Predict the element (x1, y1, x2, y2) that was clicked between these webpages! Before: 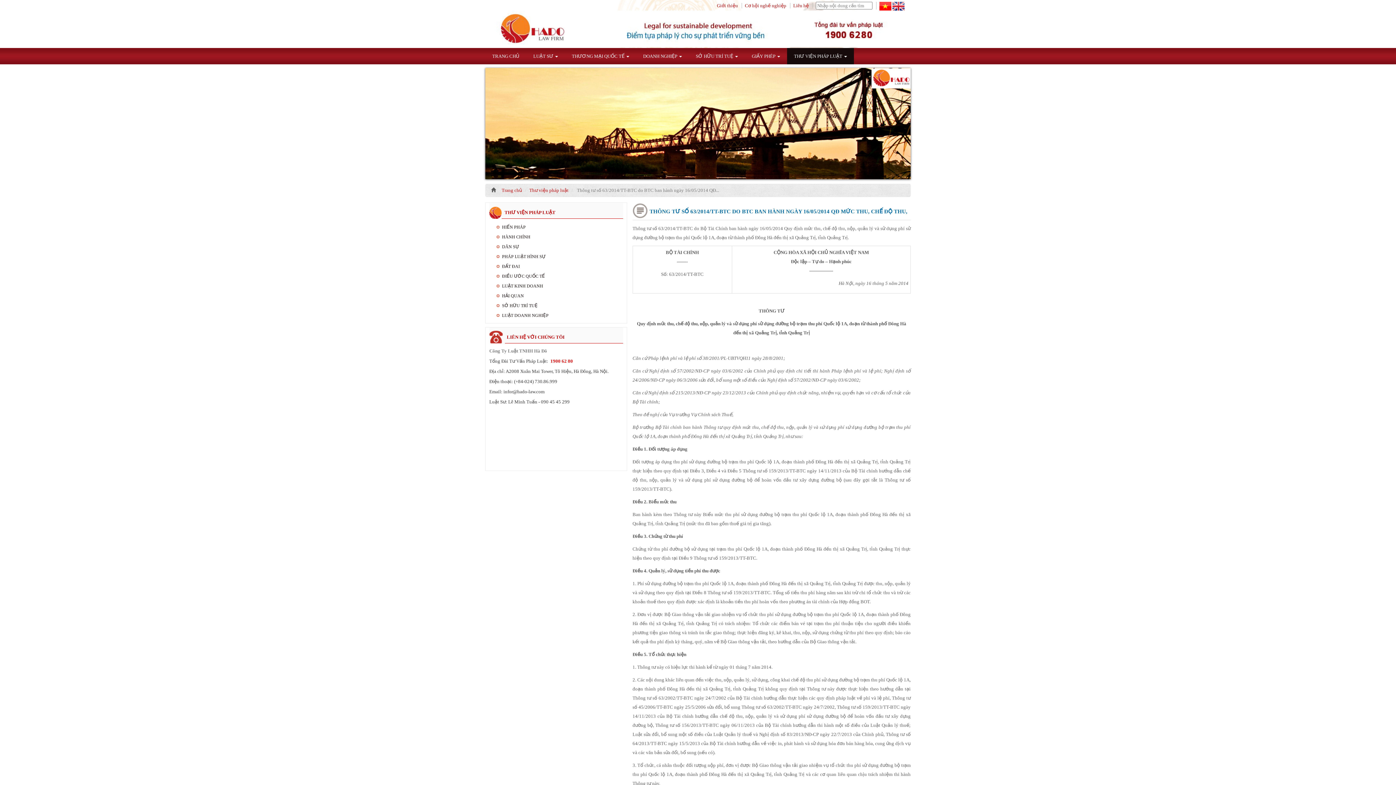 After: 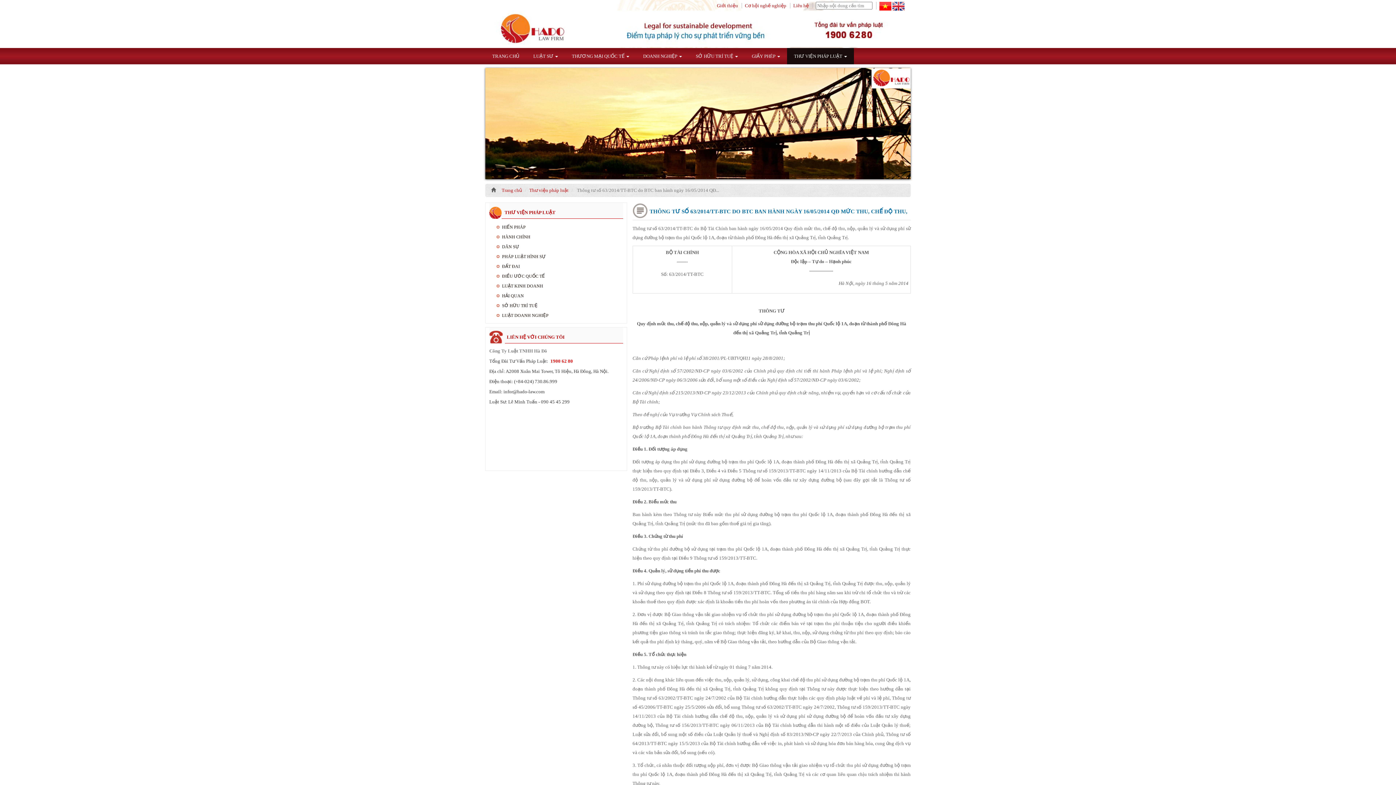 Action: bbox: (0, 0, 1396, 785)